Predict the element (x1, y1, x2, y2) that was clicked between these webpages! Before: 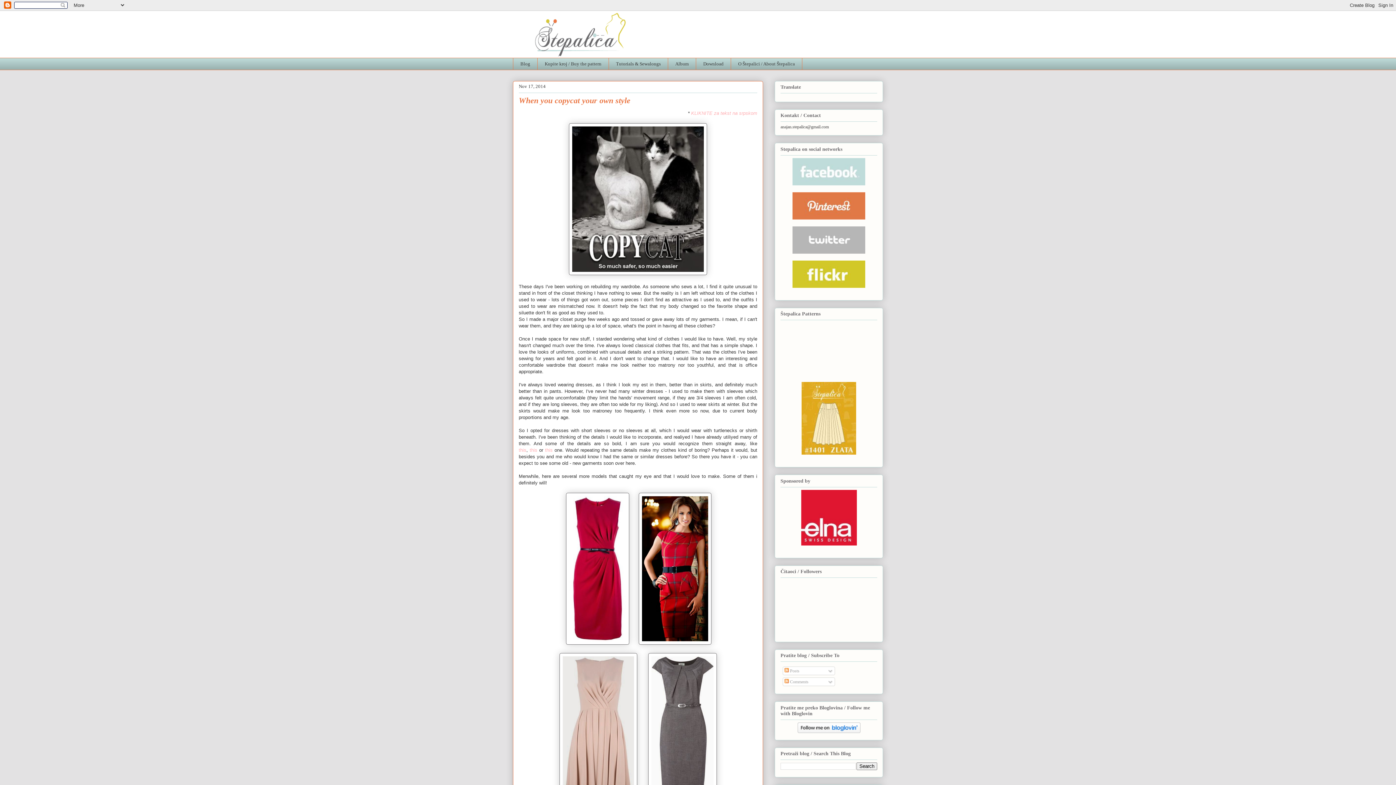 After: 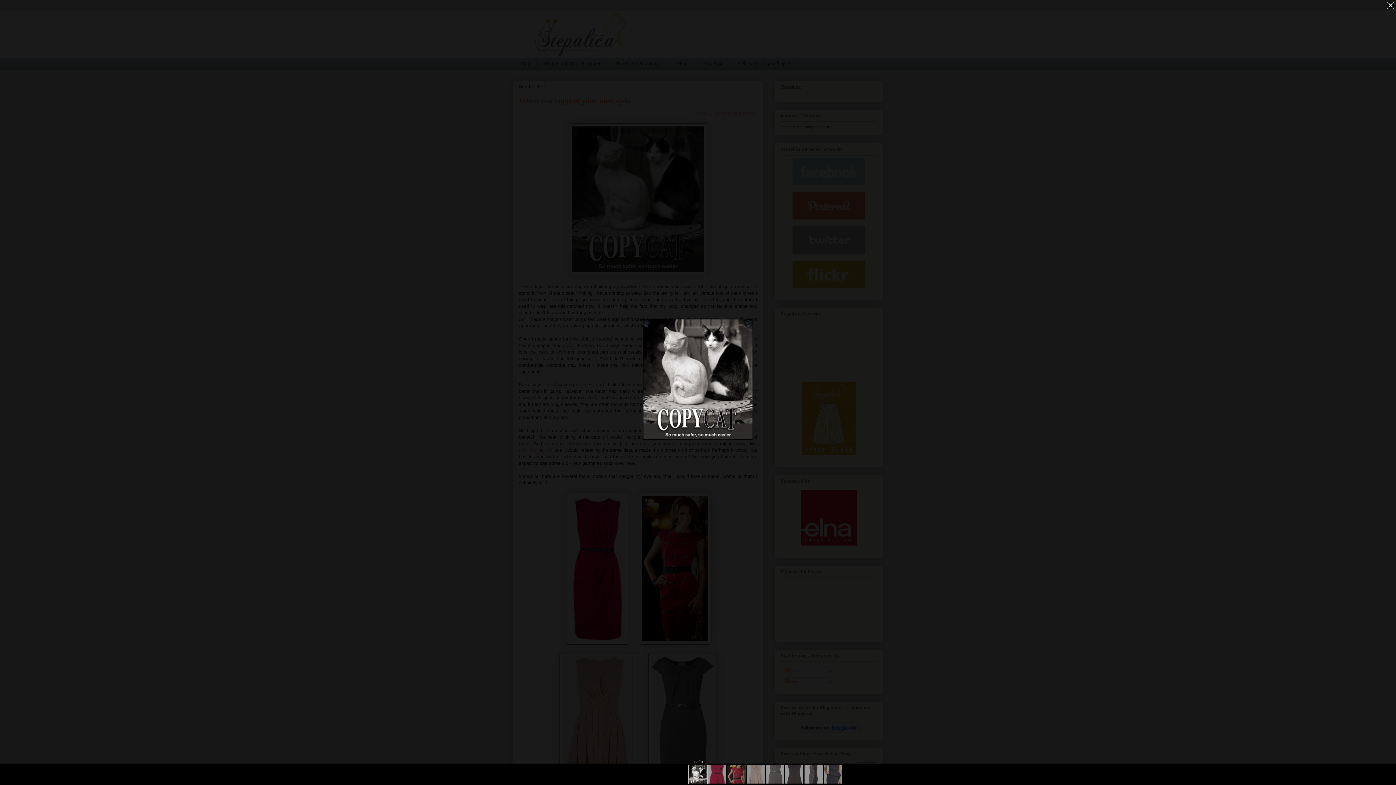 Action: bbox: (569, 270, 707, 276)